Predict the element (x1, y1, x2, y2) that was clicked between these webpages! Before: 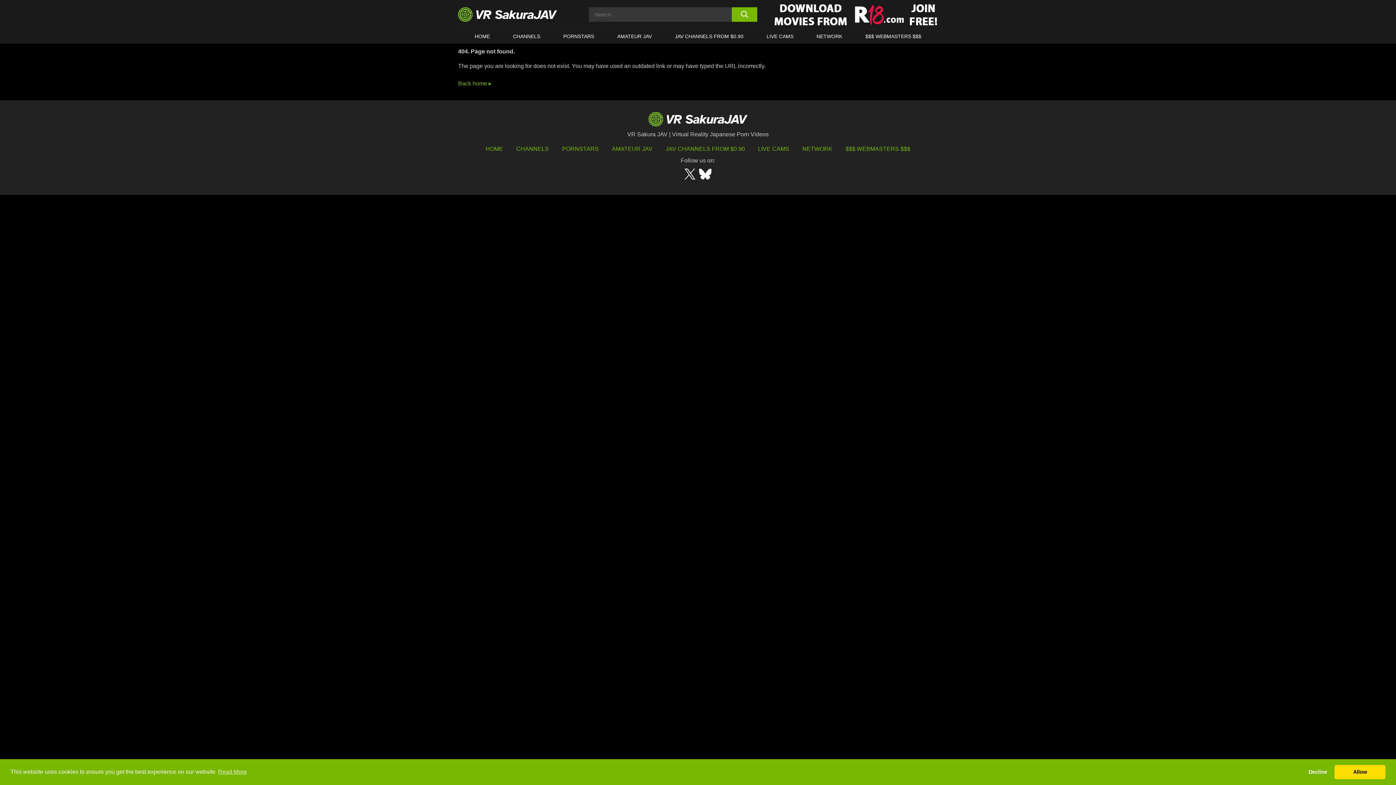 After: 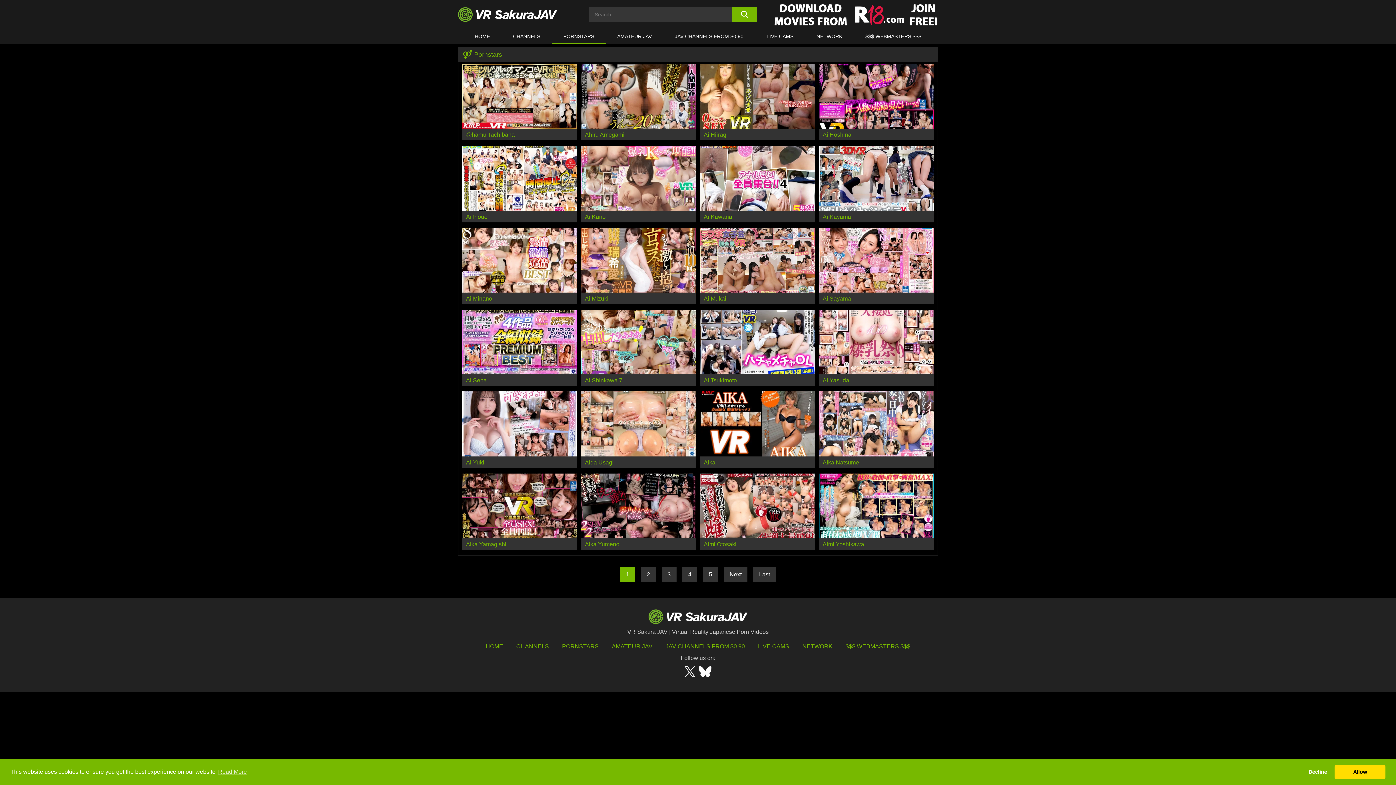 Action: bbox: (551, 29, 605, 43) label: PORNSTARS